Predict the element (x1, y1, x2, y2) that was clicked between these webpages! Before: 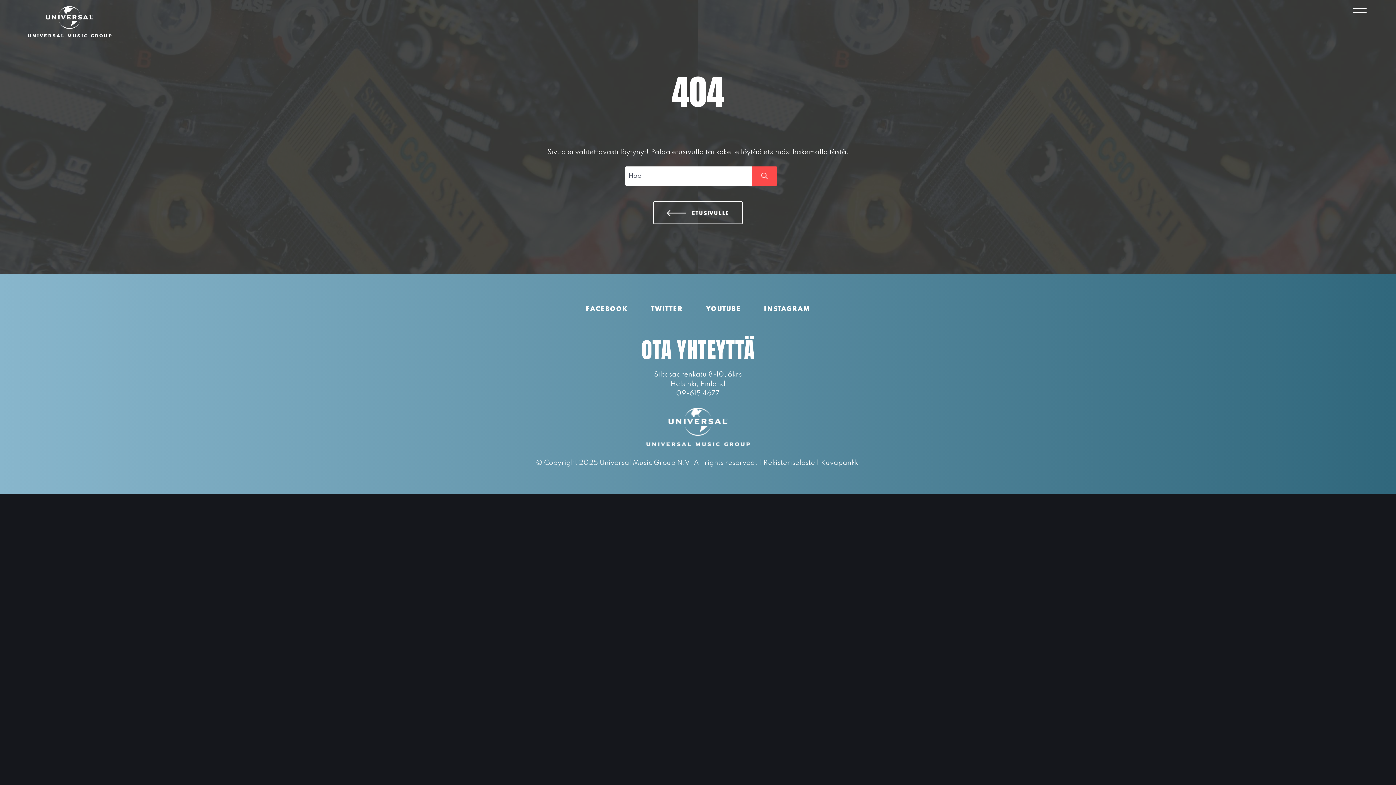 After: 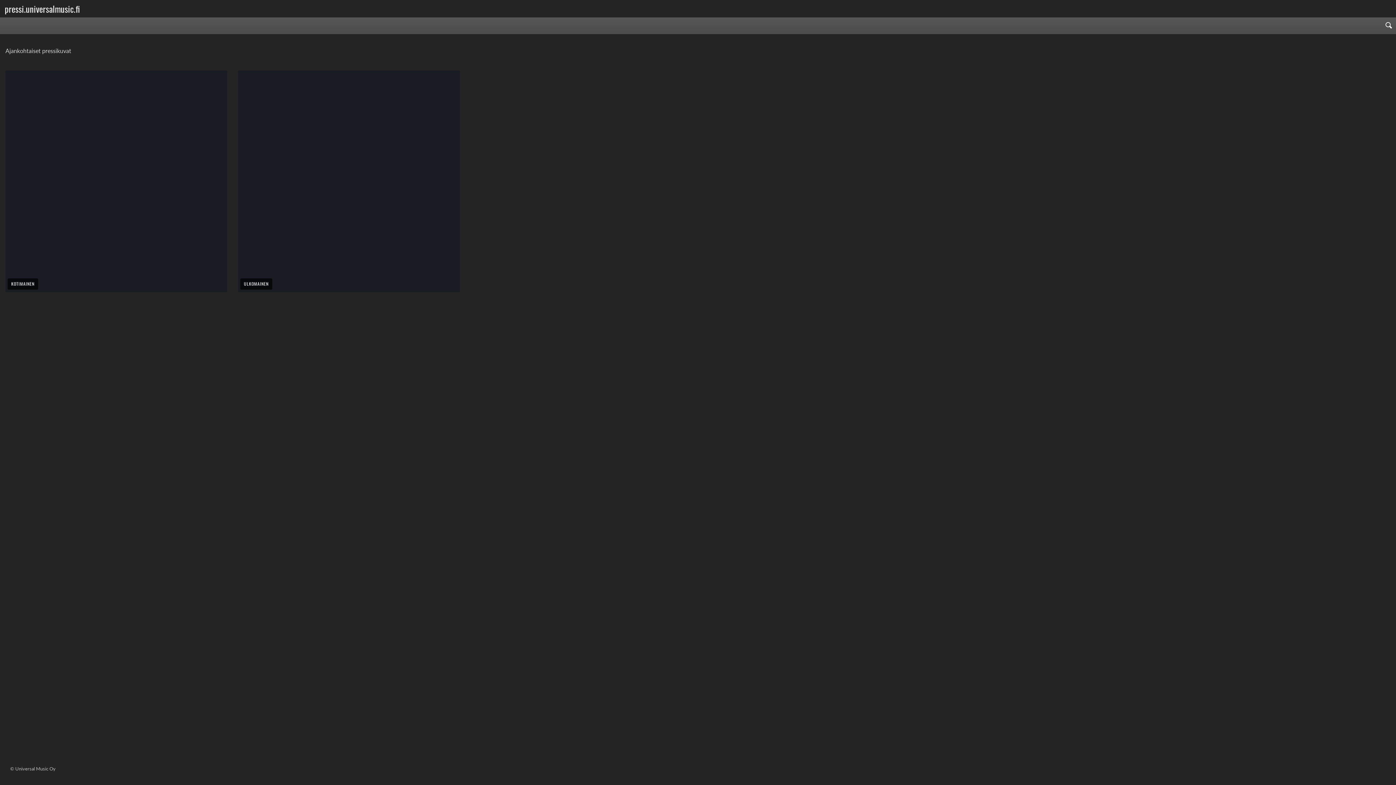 Action: label: Kuvapankki bbox: (821, 458, 860, 468)